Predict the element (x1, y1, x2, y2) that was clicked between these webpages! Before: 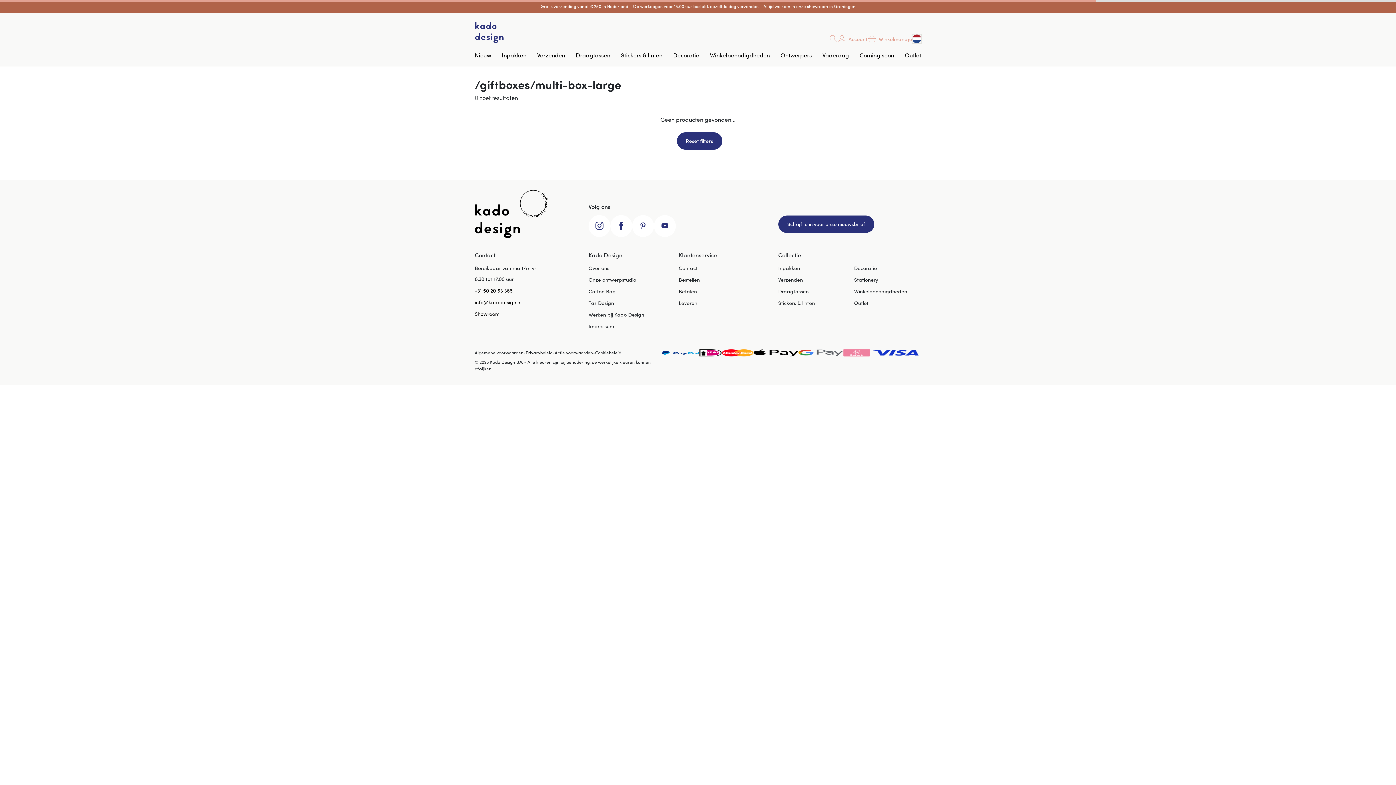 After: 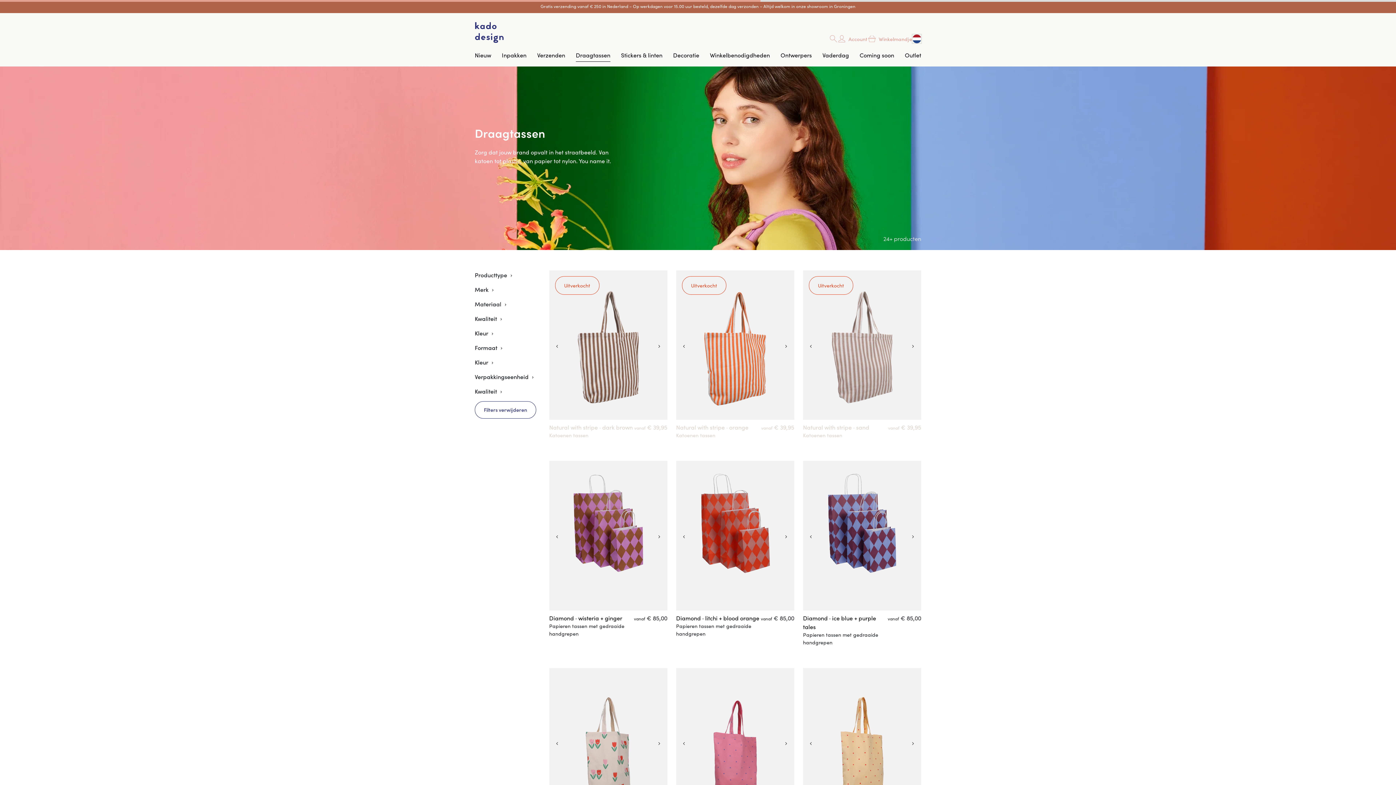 Action: label: Draagtassen bbox: (778, 285, 808, 297)